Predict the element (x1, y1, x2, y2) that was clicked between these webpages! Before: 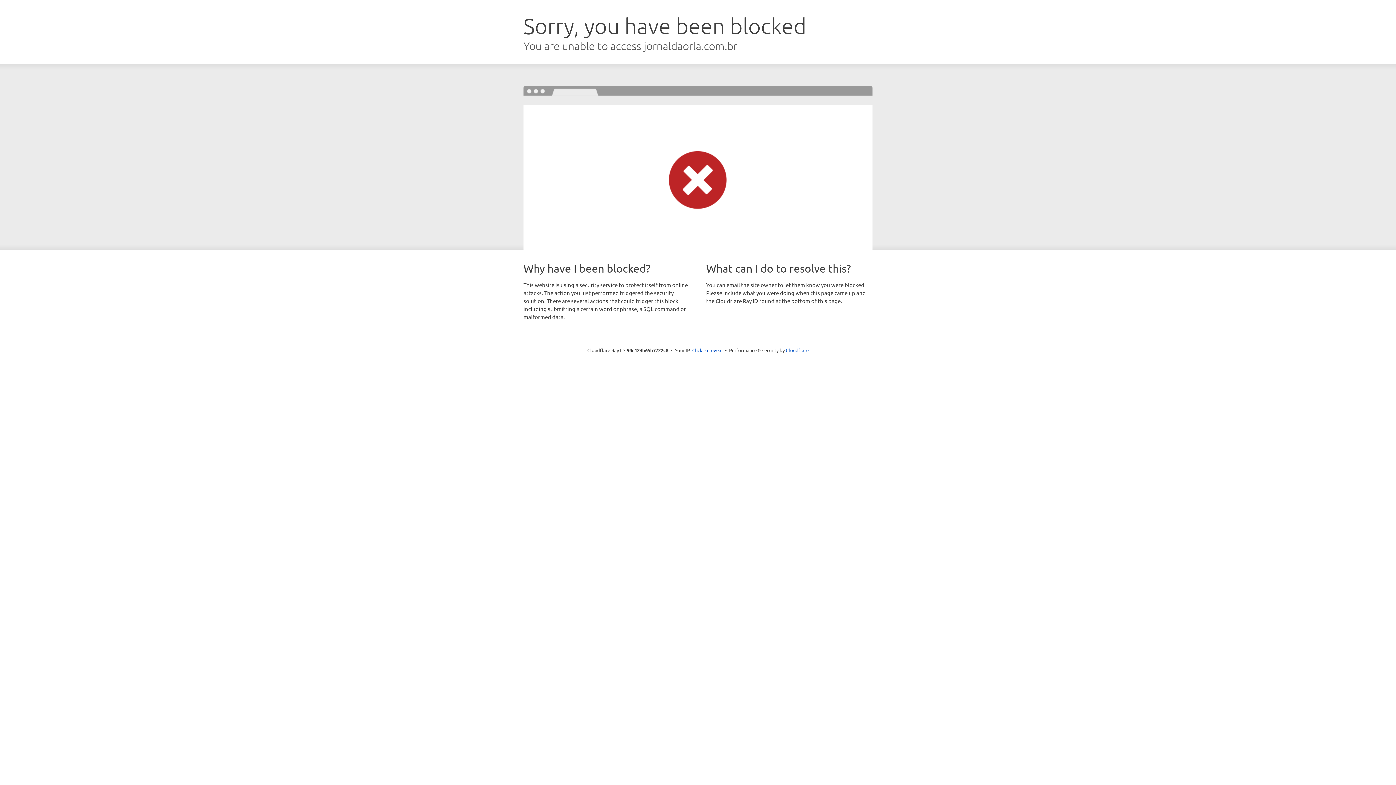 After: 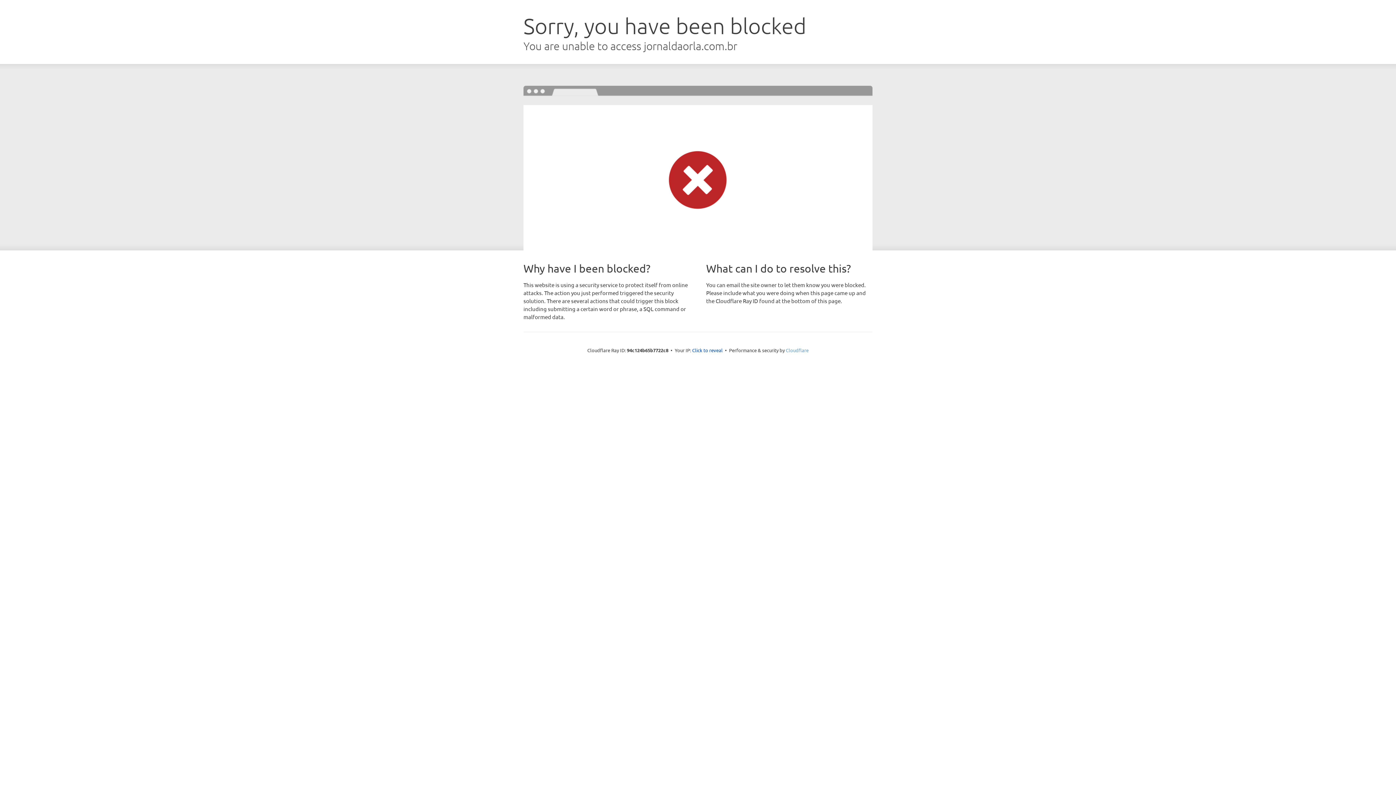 Action: bbox: (786, 347, 808, 353) label: Cloudflare